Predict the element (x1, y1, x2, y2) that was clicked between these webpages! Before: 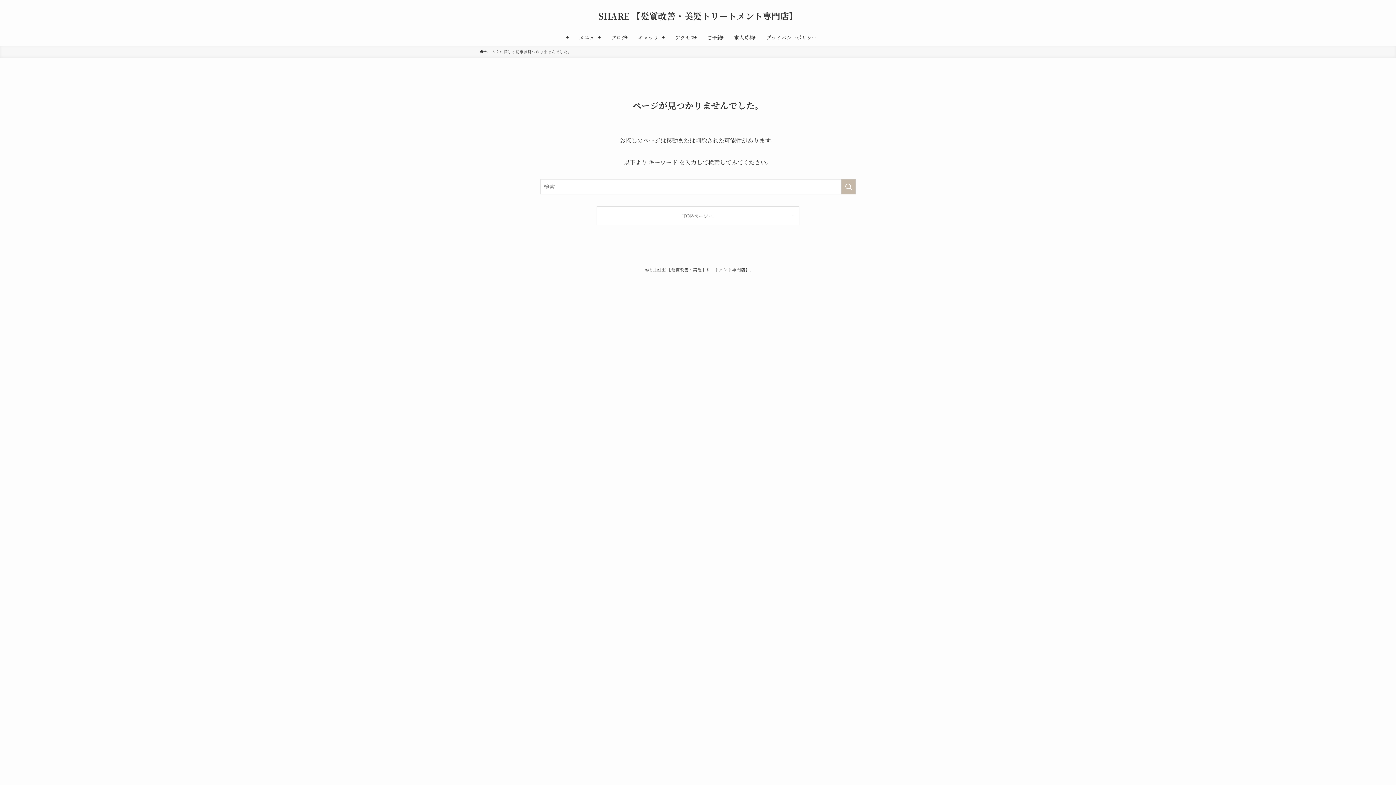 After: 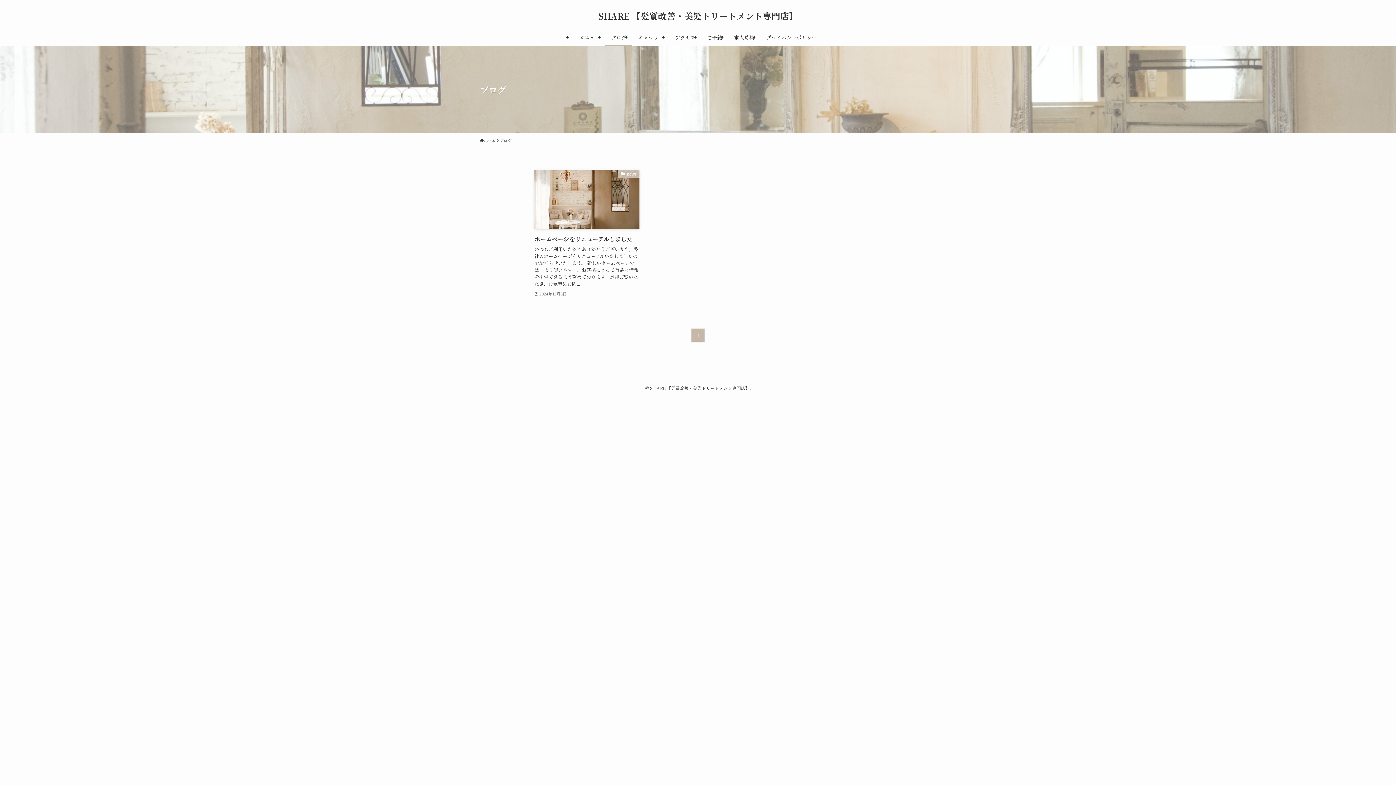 Action: bbox: (605, 29, 632, 45) label: ブログ